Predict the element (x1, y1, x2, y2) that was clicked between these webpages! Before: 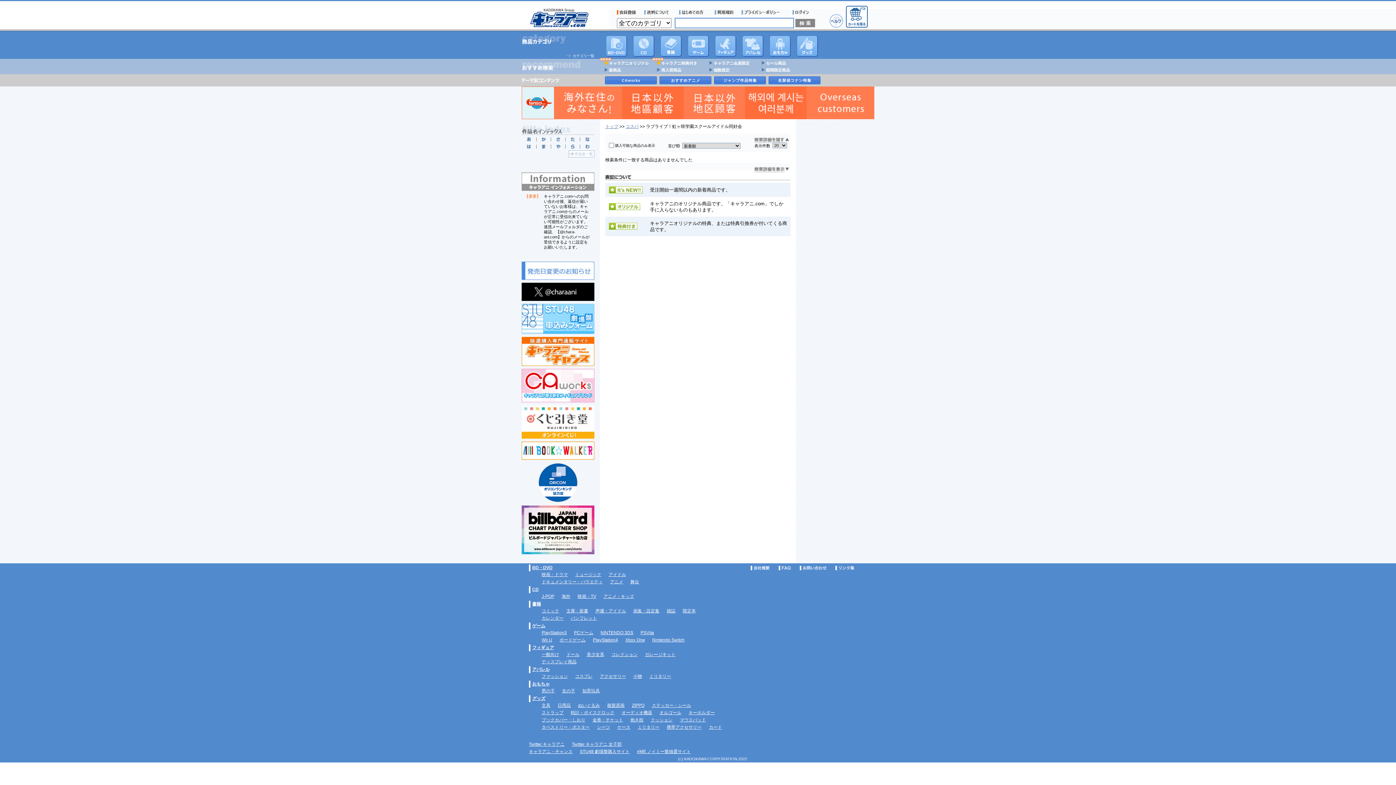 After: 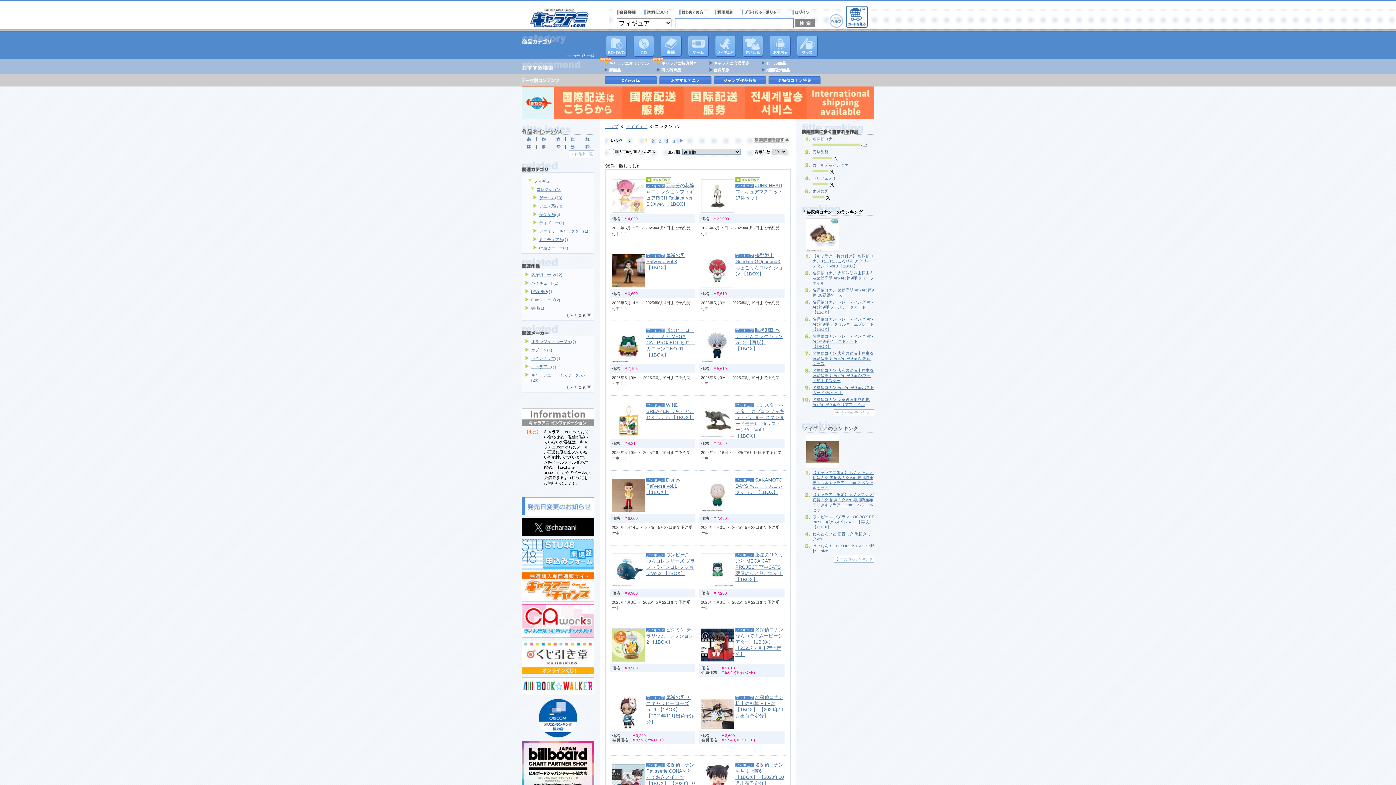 Action: label: コレクション bbox: (611, 652, 637, 657)